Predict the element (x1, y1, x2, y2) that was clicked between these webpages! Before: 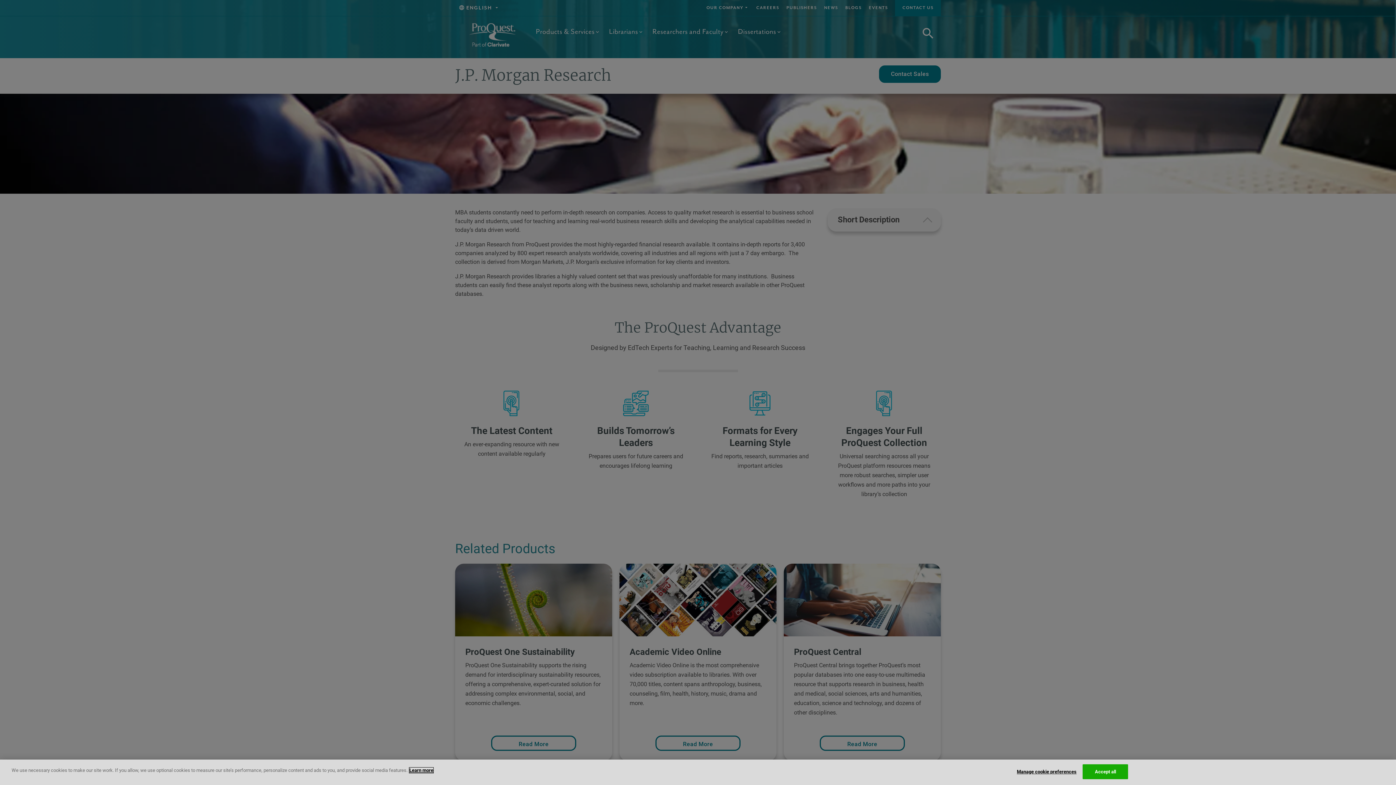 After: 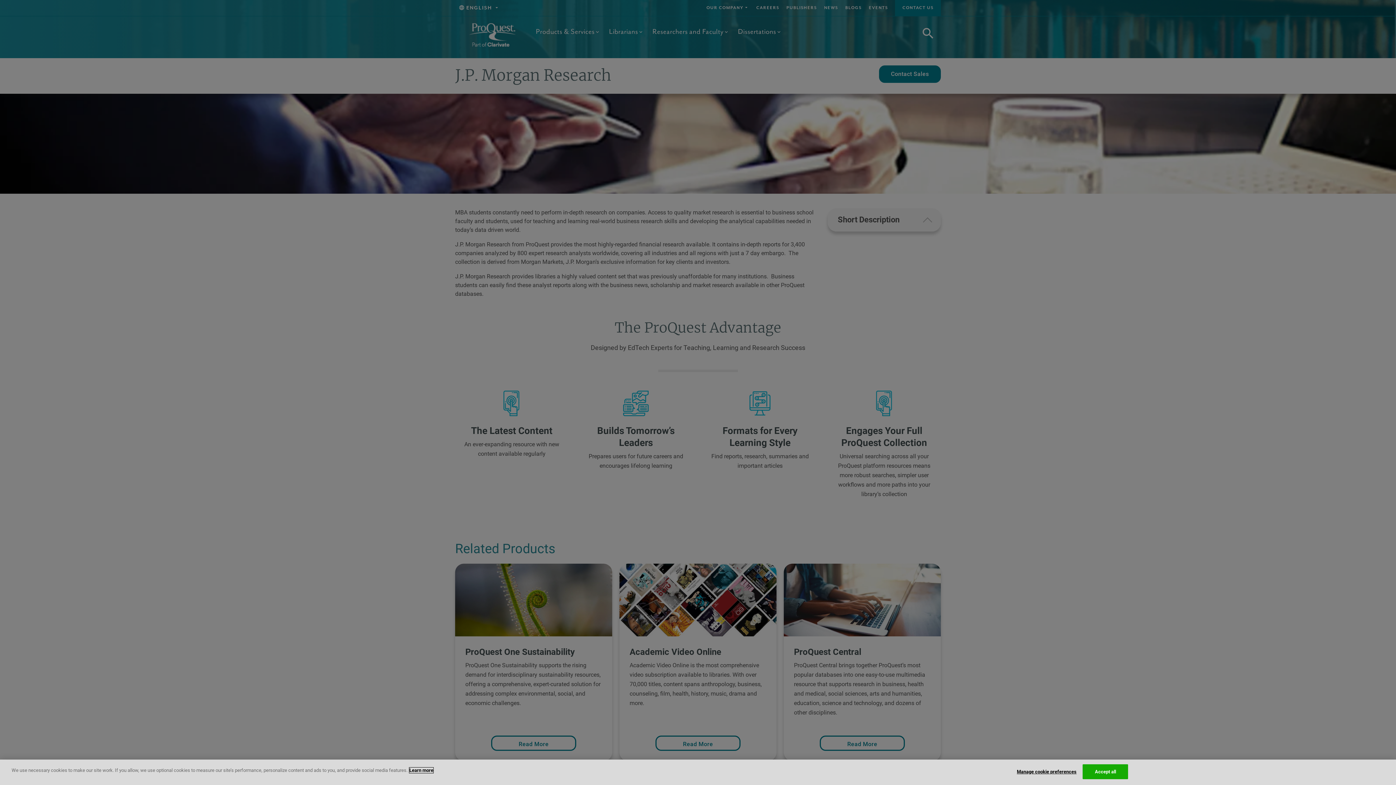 Action: bbox: (409, 768, 433, 773) label: More information about your privacy, opens in a new tab